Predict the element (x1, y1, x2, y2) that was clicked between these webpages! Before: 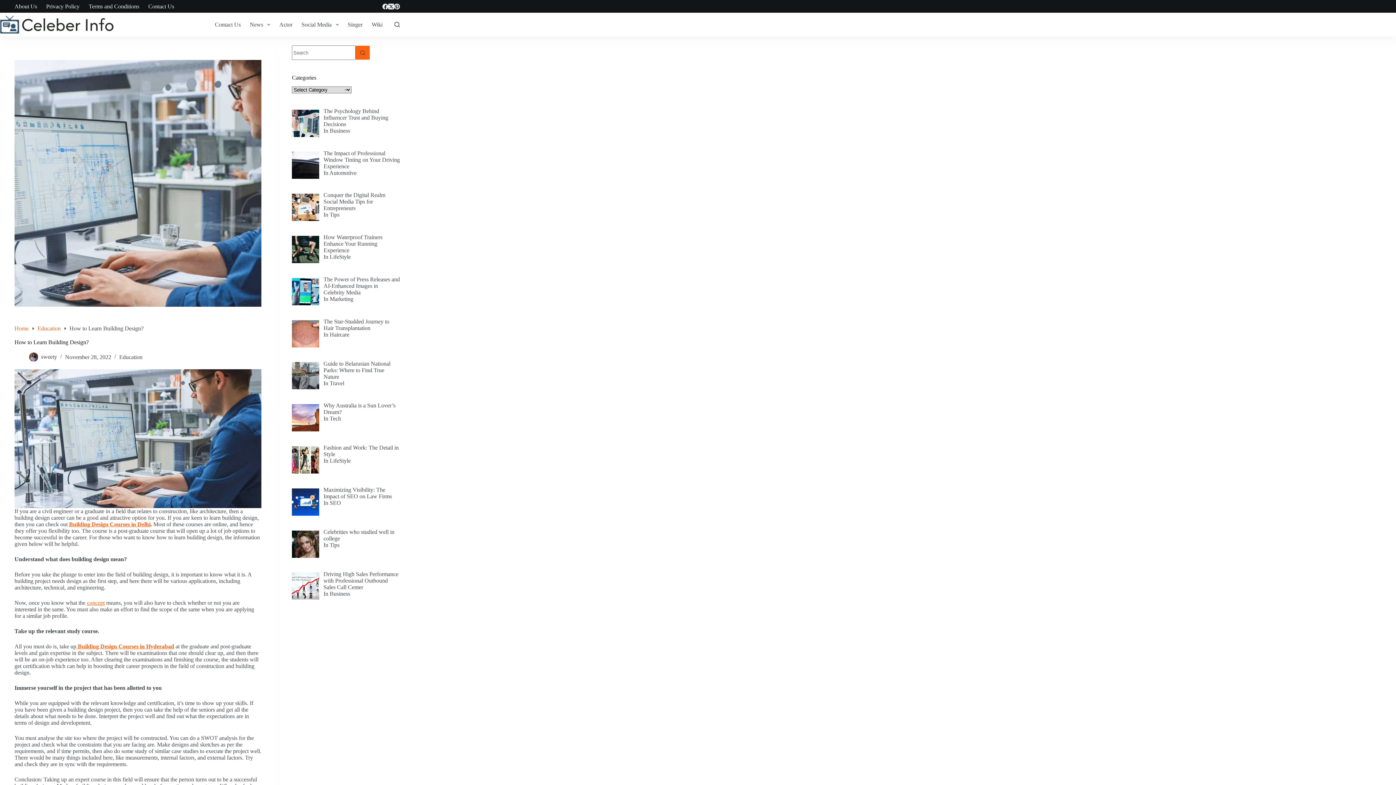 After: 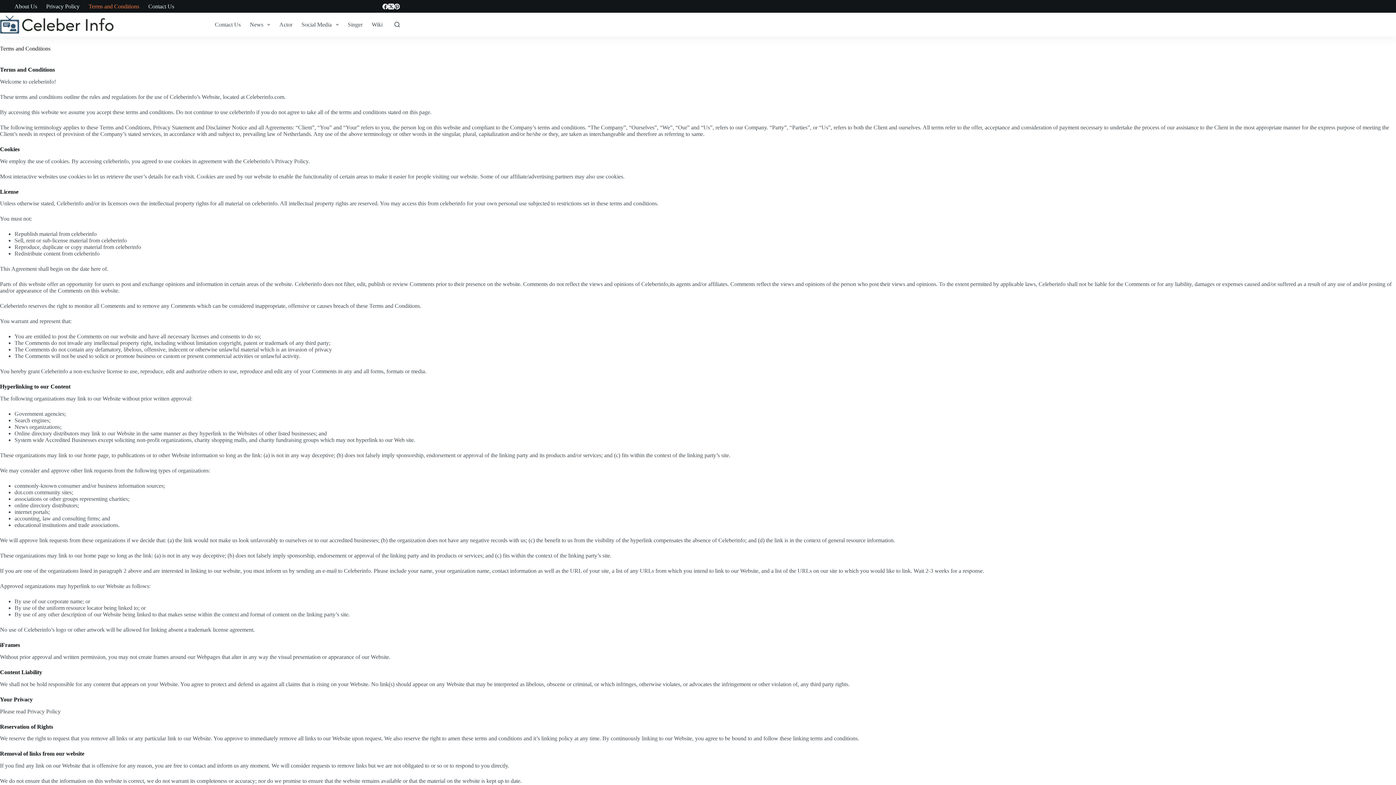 Action: bbox: (84, 0, 143, 12) label: Terms and Conditions